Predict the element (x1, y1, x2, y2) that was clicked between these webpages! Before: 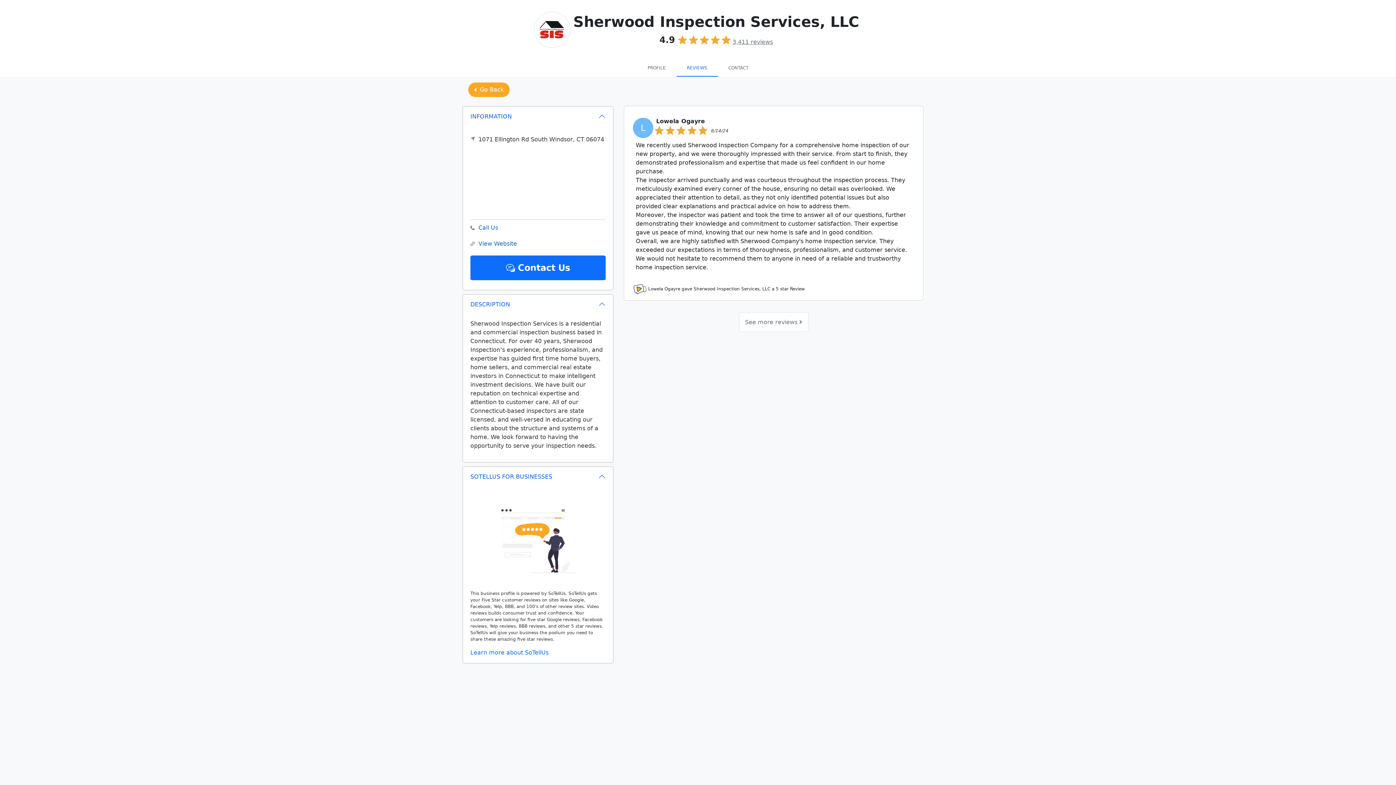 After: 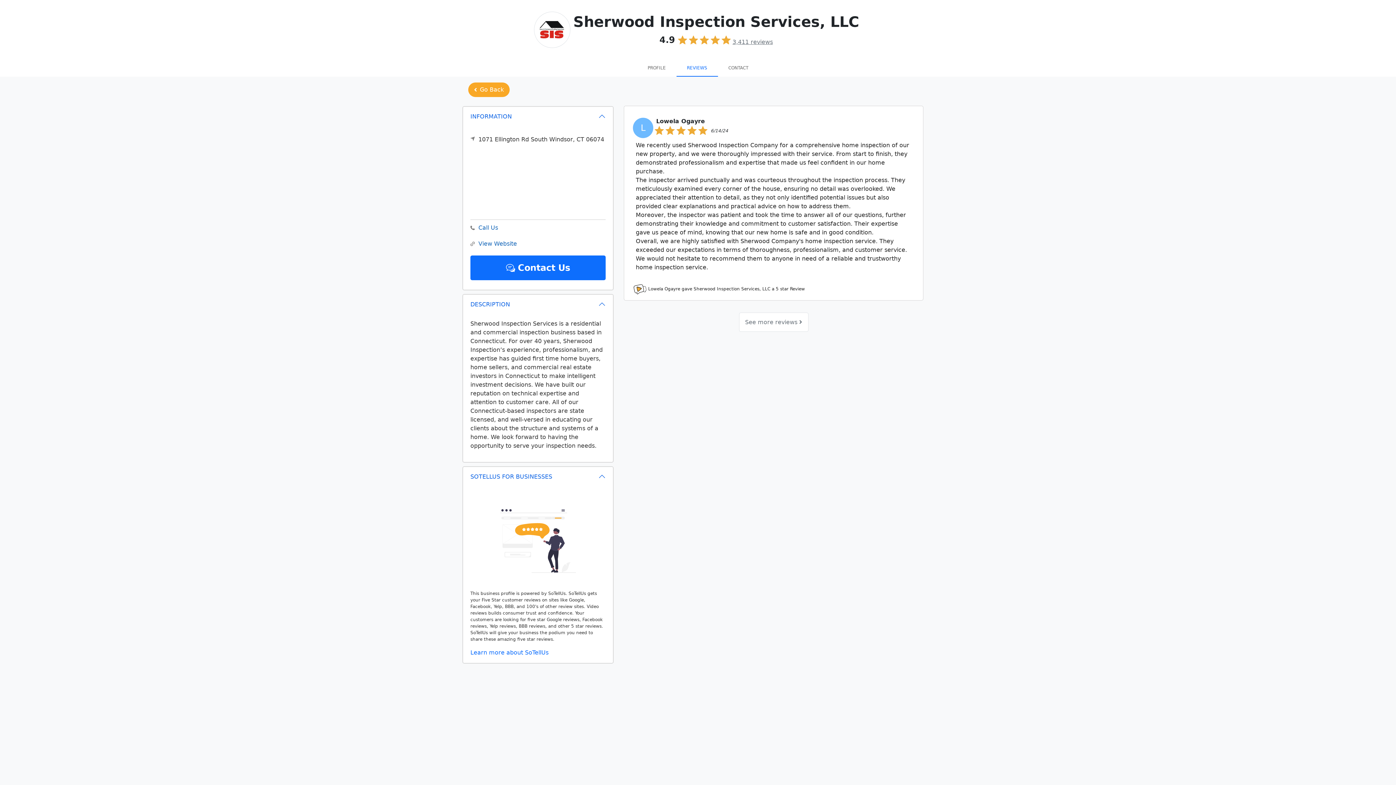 Action: bbox: (470, 239, 605, 248) label:  
View Website